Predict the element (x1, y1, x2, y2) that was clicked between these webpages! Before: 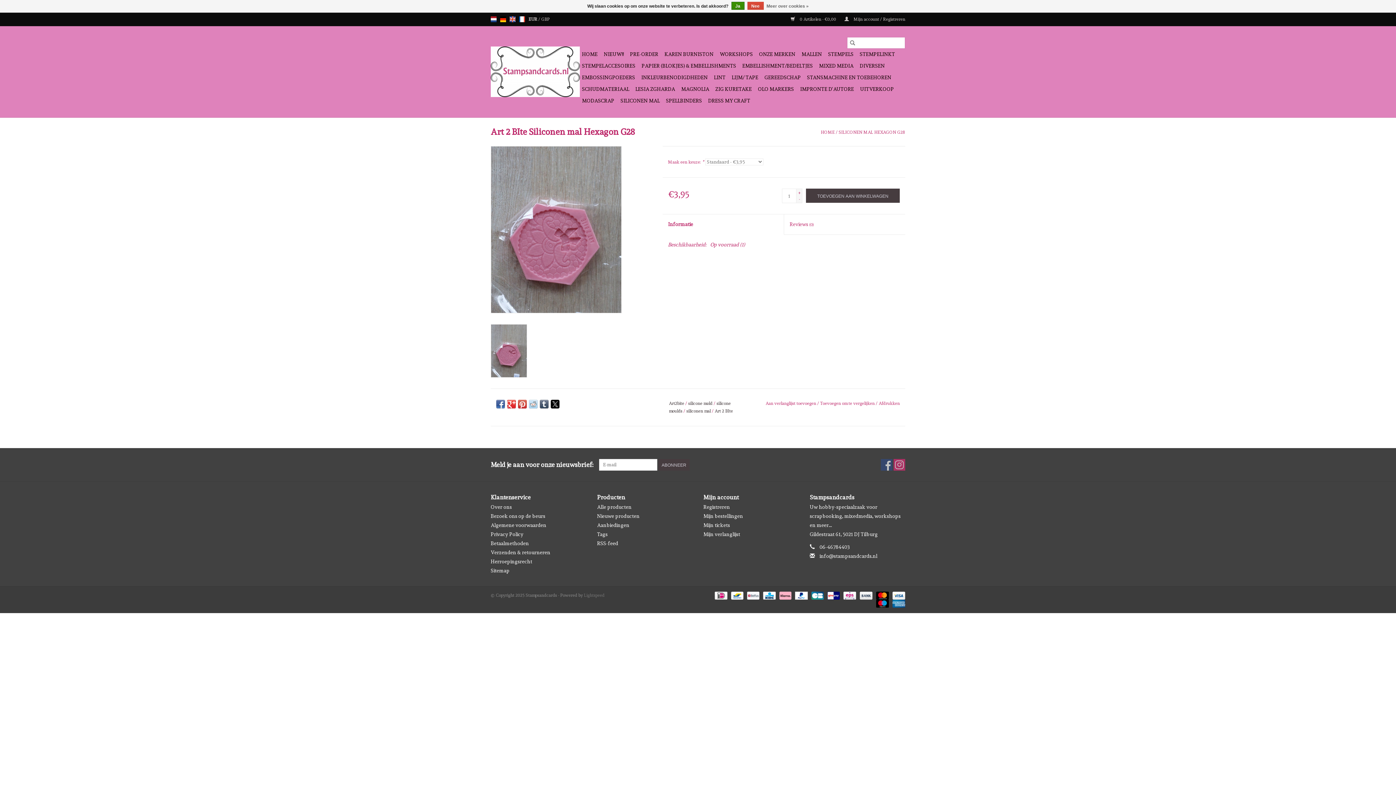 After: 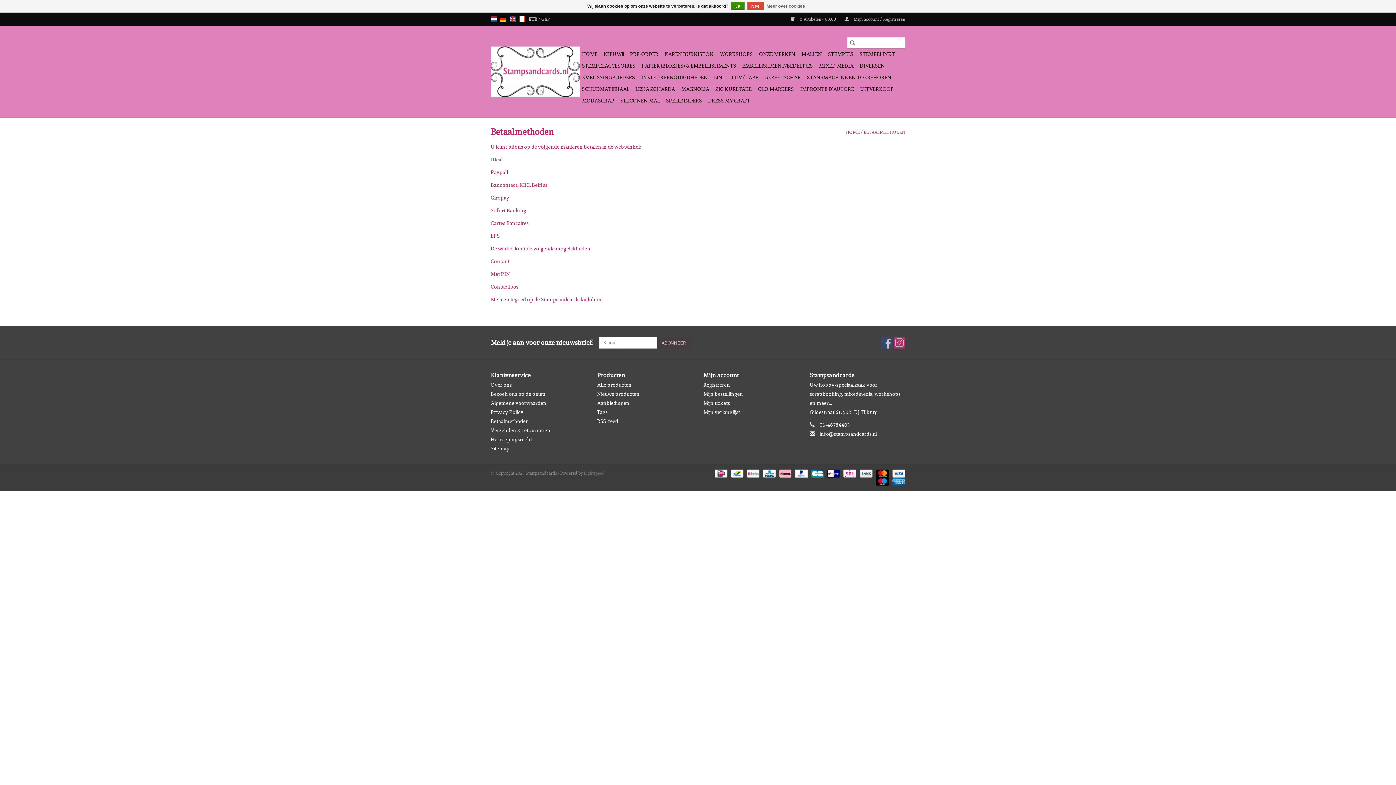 Action: bbox: (890, 600, 905, 605)